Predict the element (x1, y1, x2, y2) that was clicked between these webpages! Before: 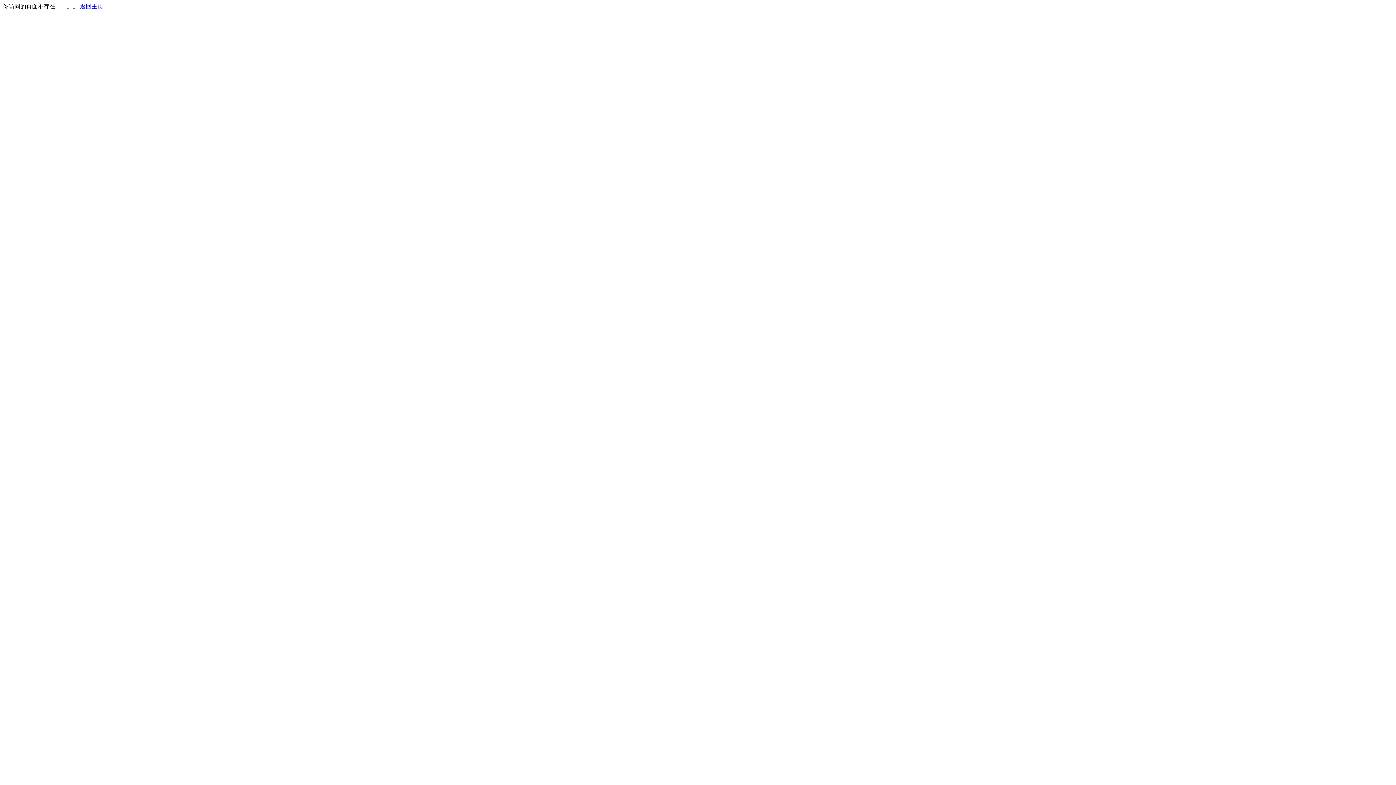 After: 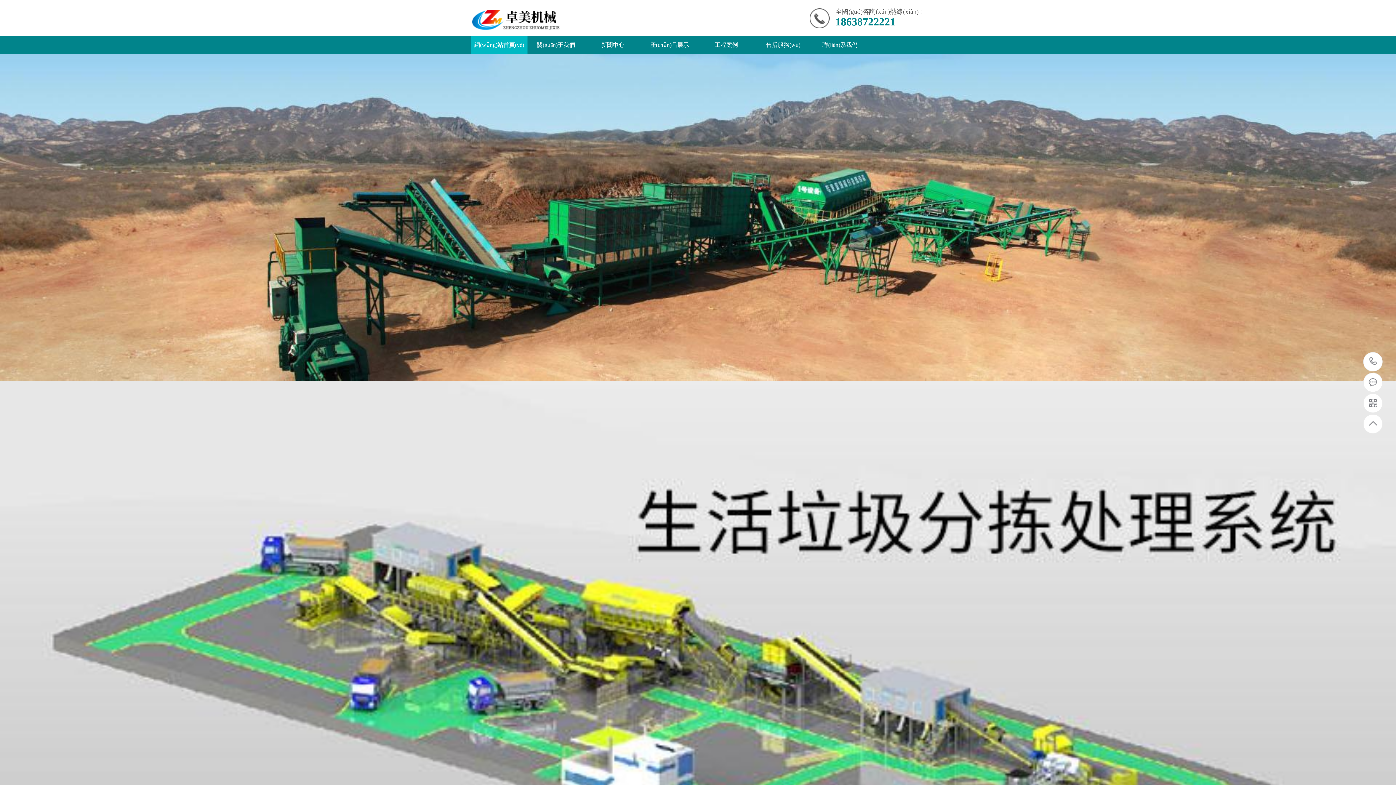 Action: label: 返回主页 bbox: (80, 3, 103, 9)